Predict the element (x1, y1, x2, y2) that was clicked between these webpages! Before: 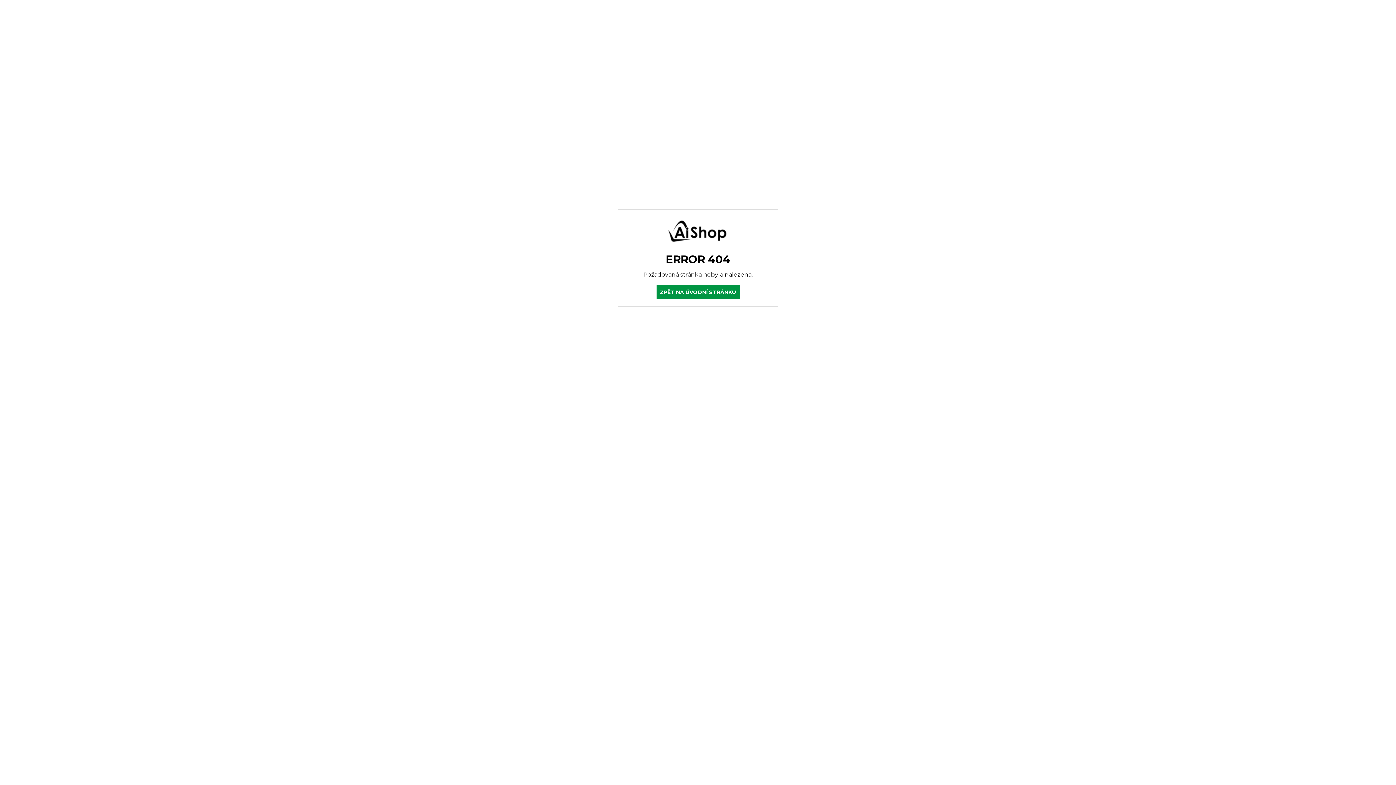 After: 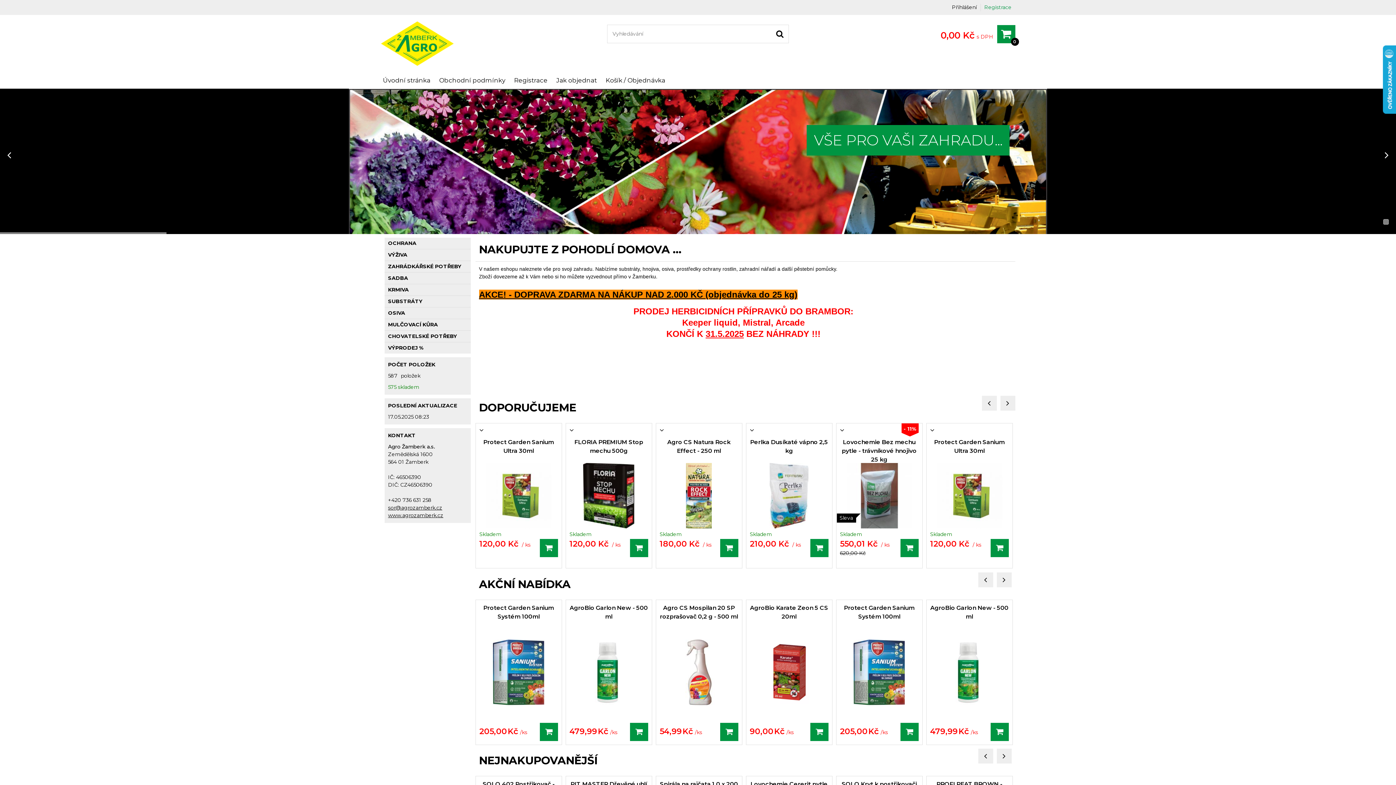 Action: label: ZPĚT NA ÚVODNÍ STRÁNKU bbox: (656, 285, 739, 299)